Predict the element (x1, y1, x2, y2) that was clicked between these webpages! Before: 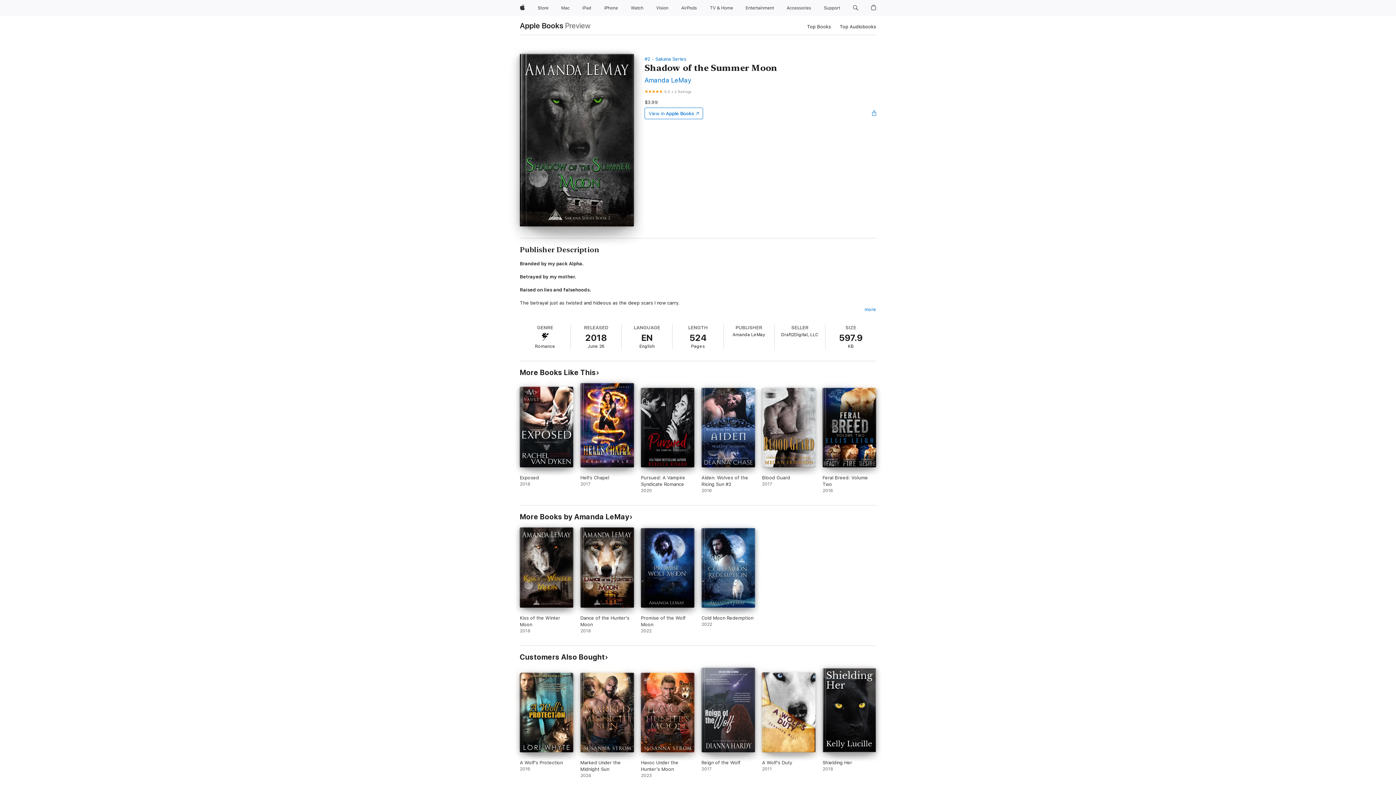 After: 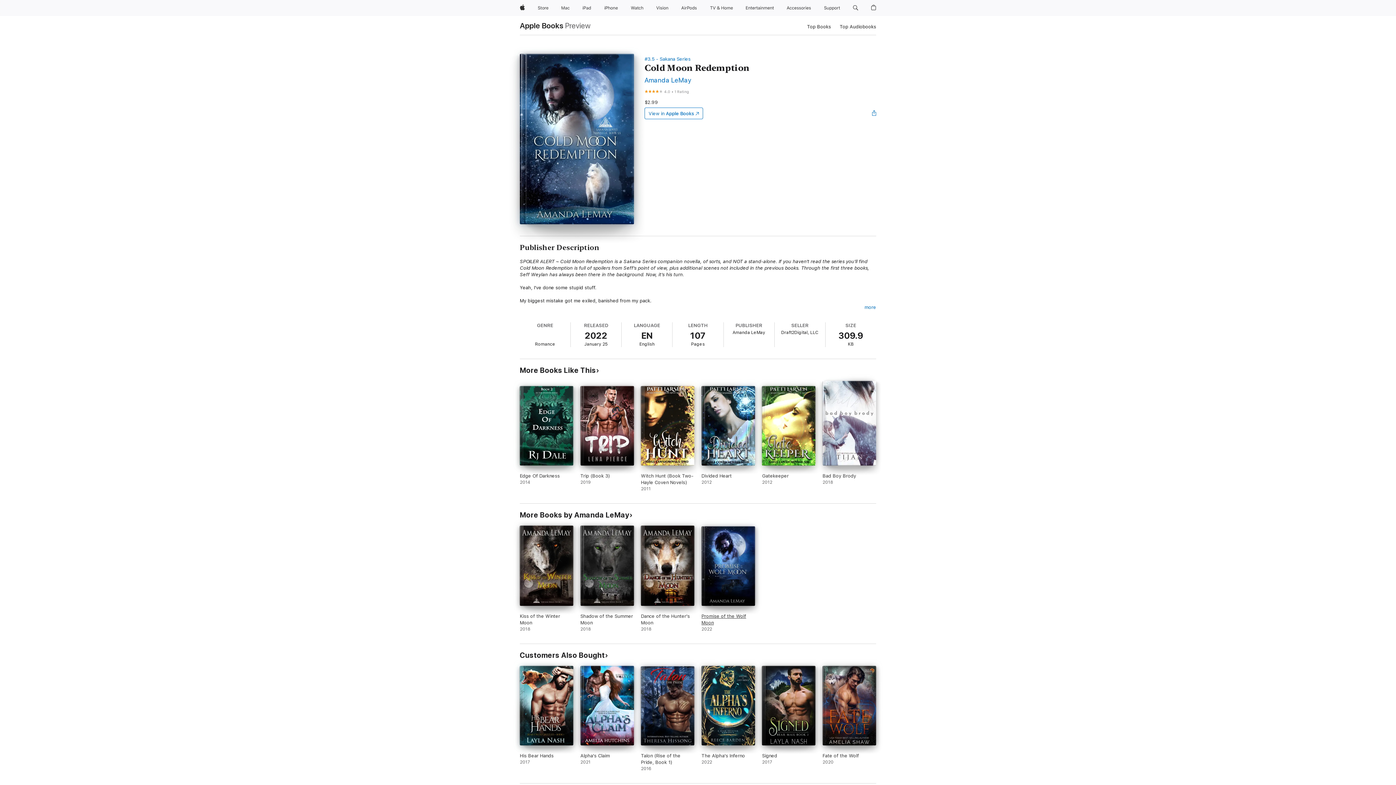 Action: label: Cold Moon Redemption. 2022. bbox: (701, 528, 755, 634)